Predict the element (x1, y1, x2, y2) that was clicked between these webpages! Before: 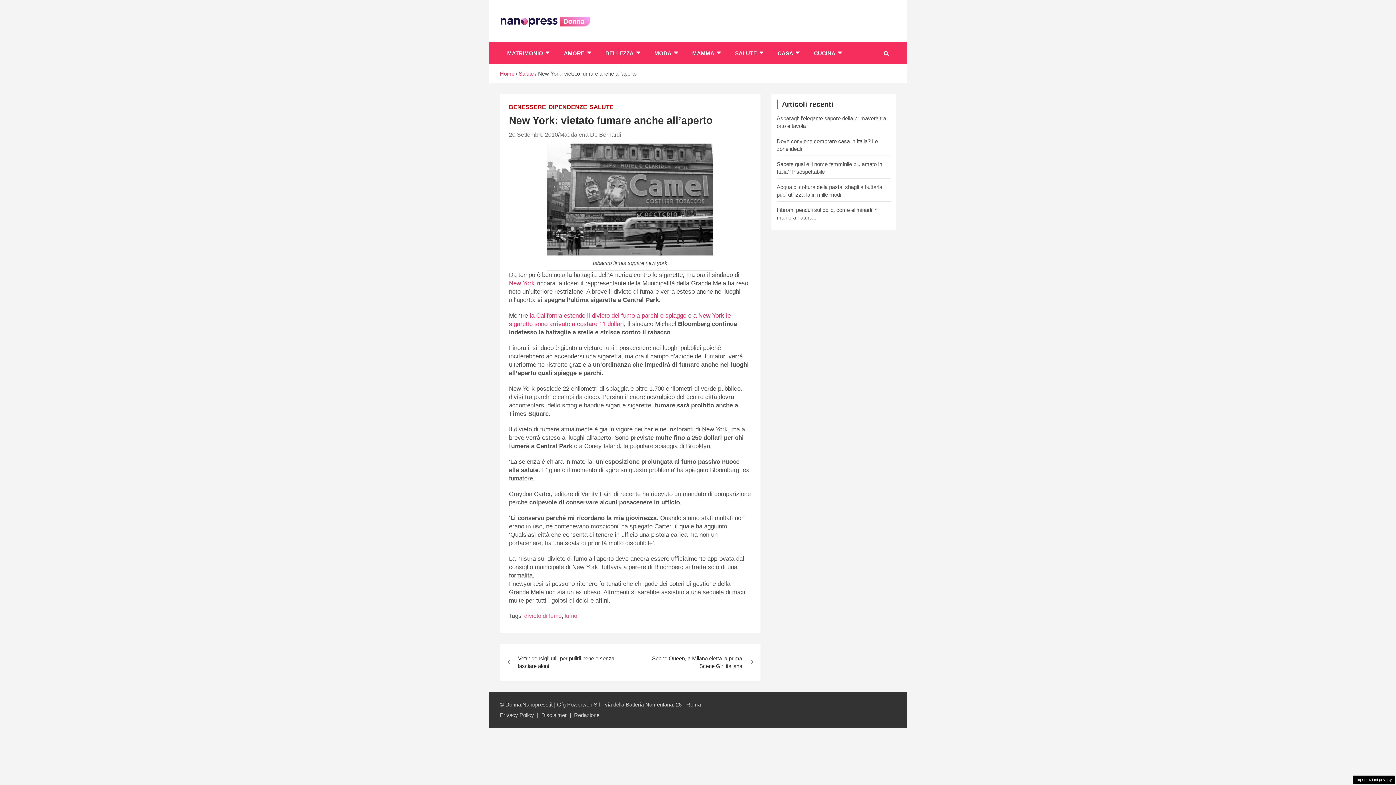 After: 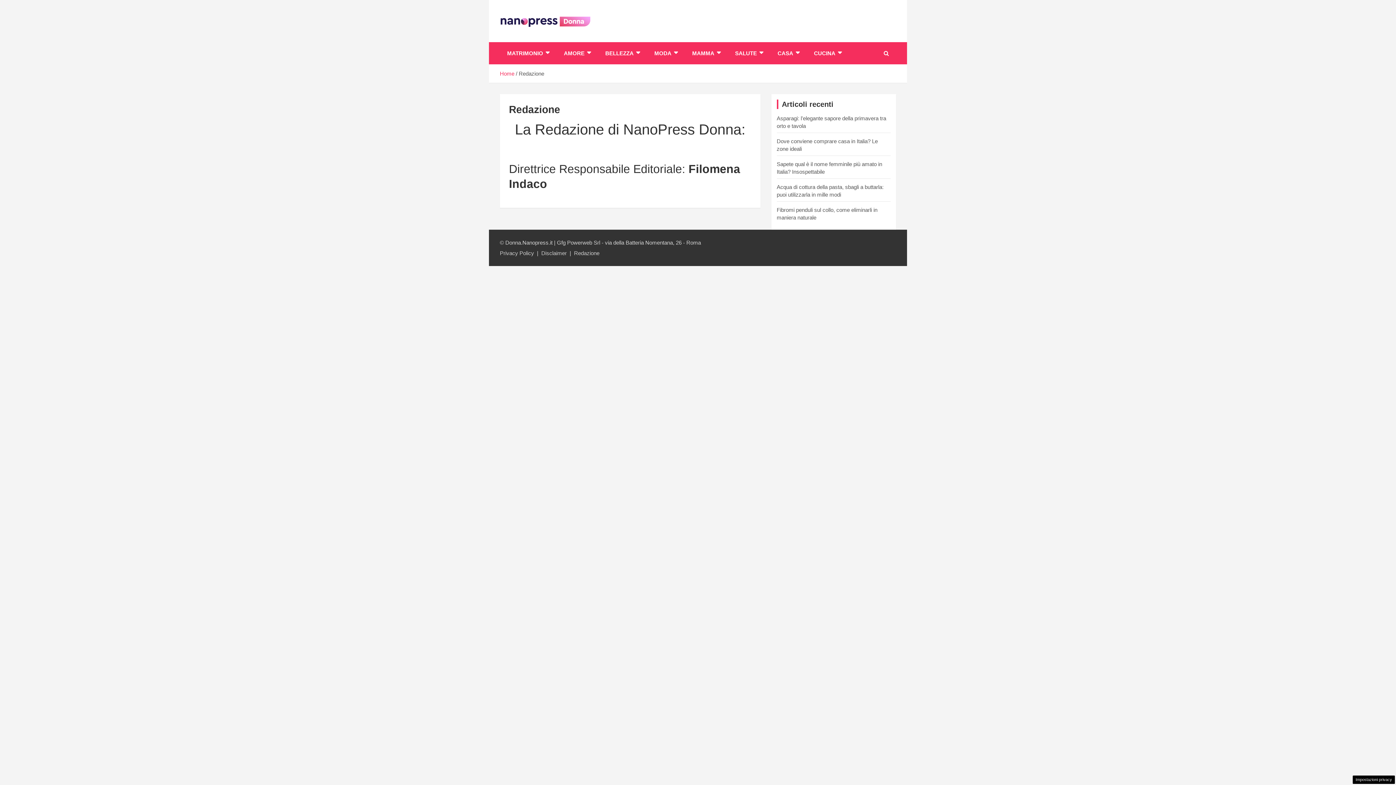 Action: bbox: (574, 712, 599, 718) label: Redazione